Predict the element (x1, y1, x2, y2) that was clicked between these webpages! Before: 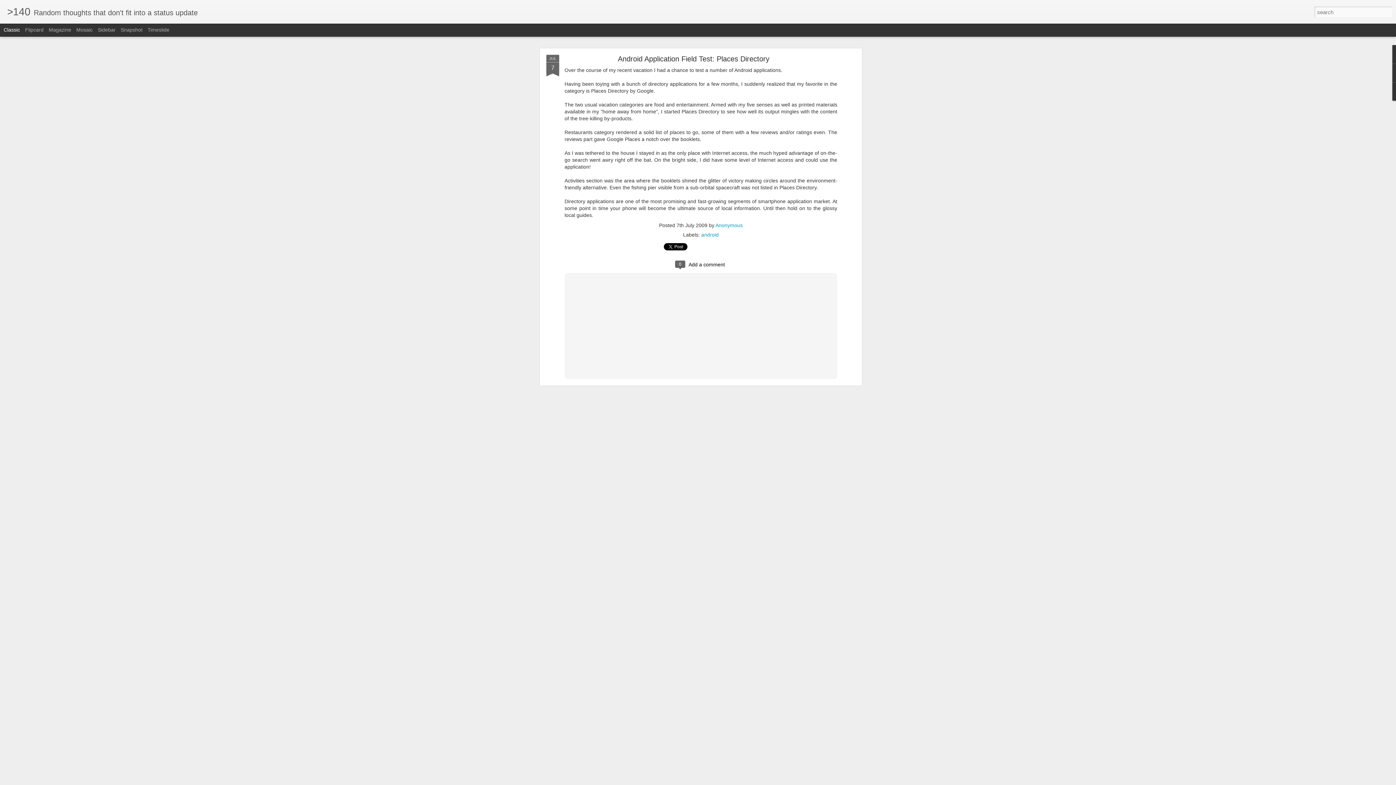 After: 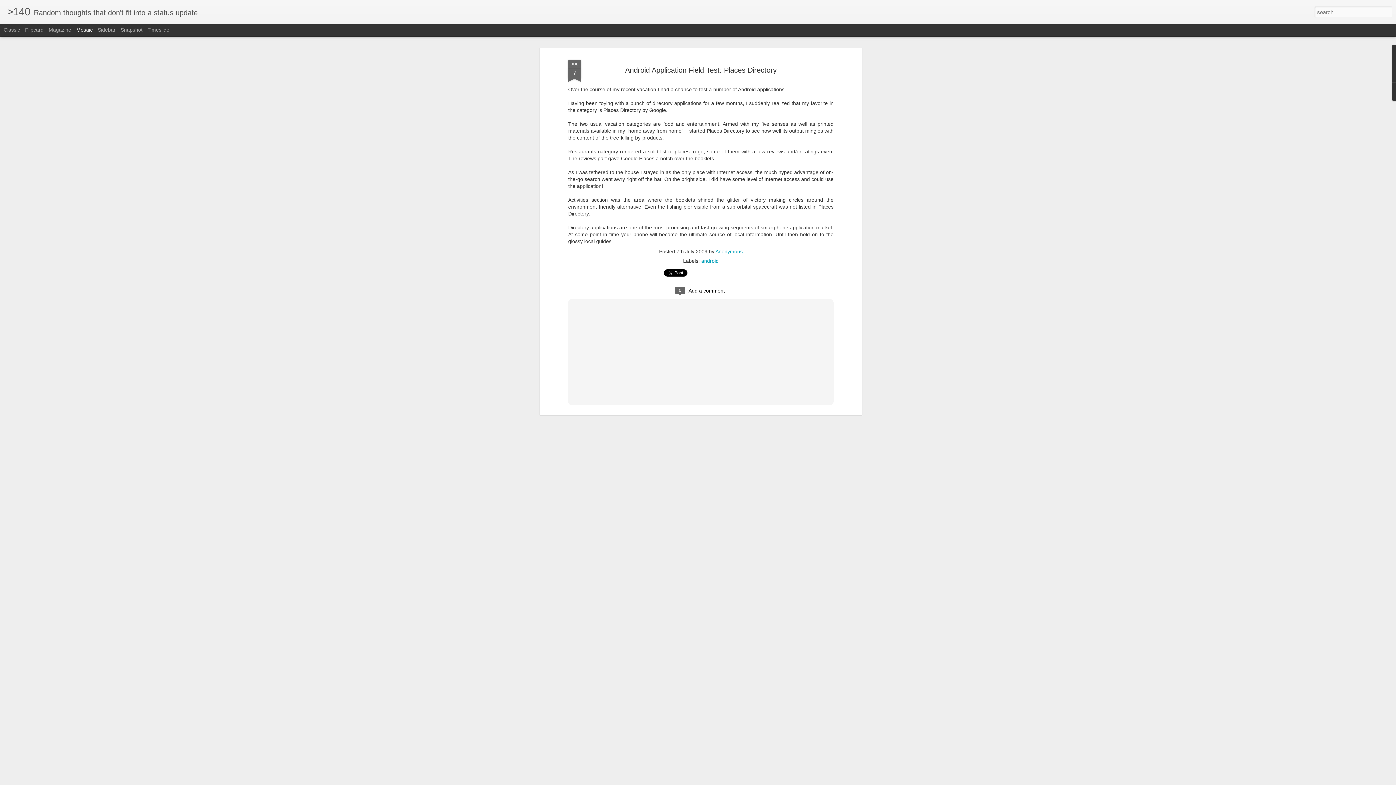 Action: bbox: (76, 26, 92, 32) label: Mosaic